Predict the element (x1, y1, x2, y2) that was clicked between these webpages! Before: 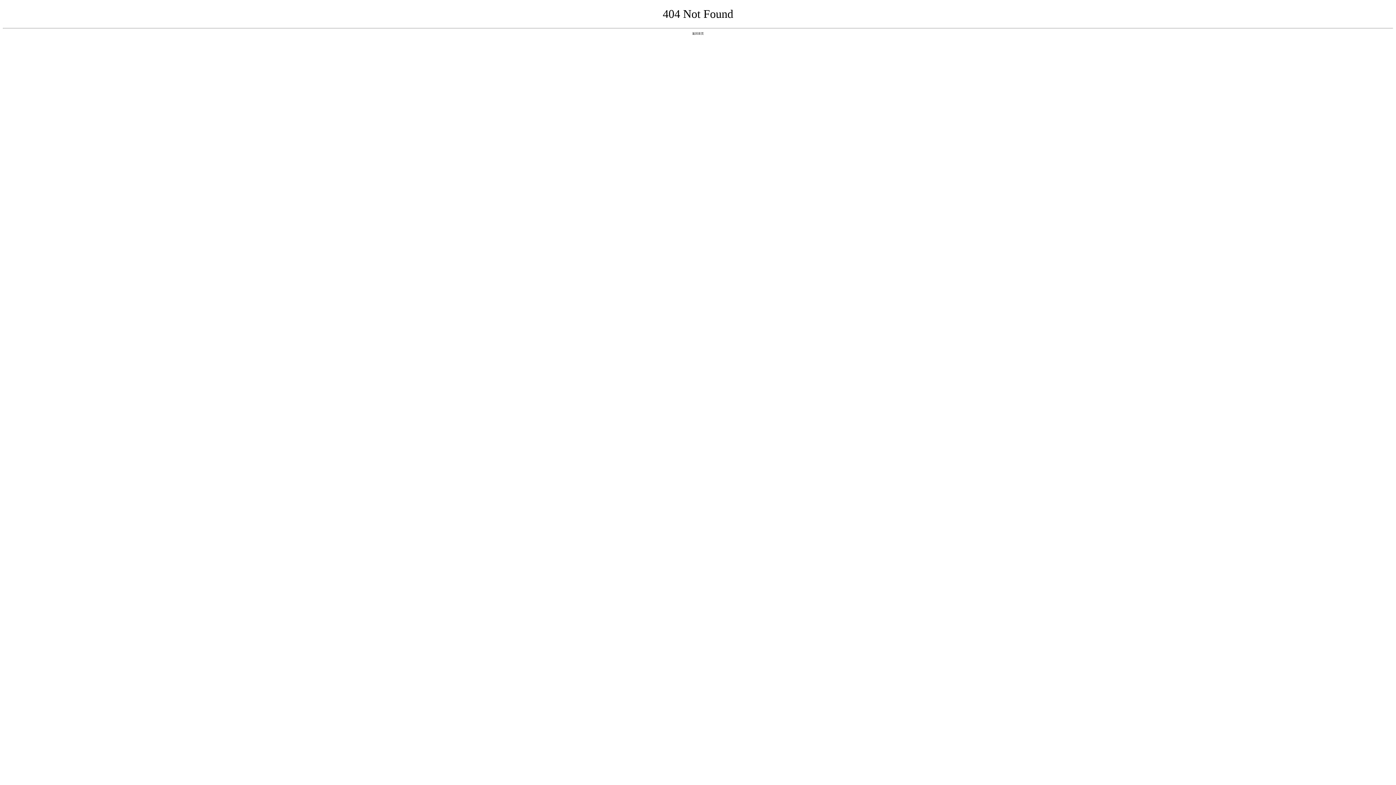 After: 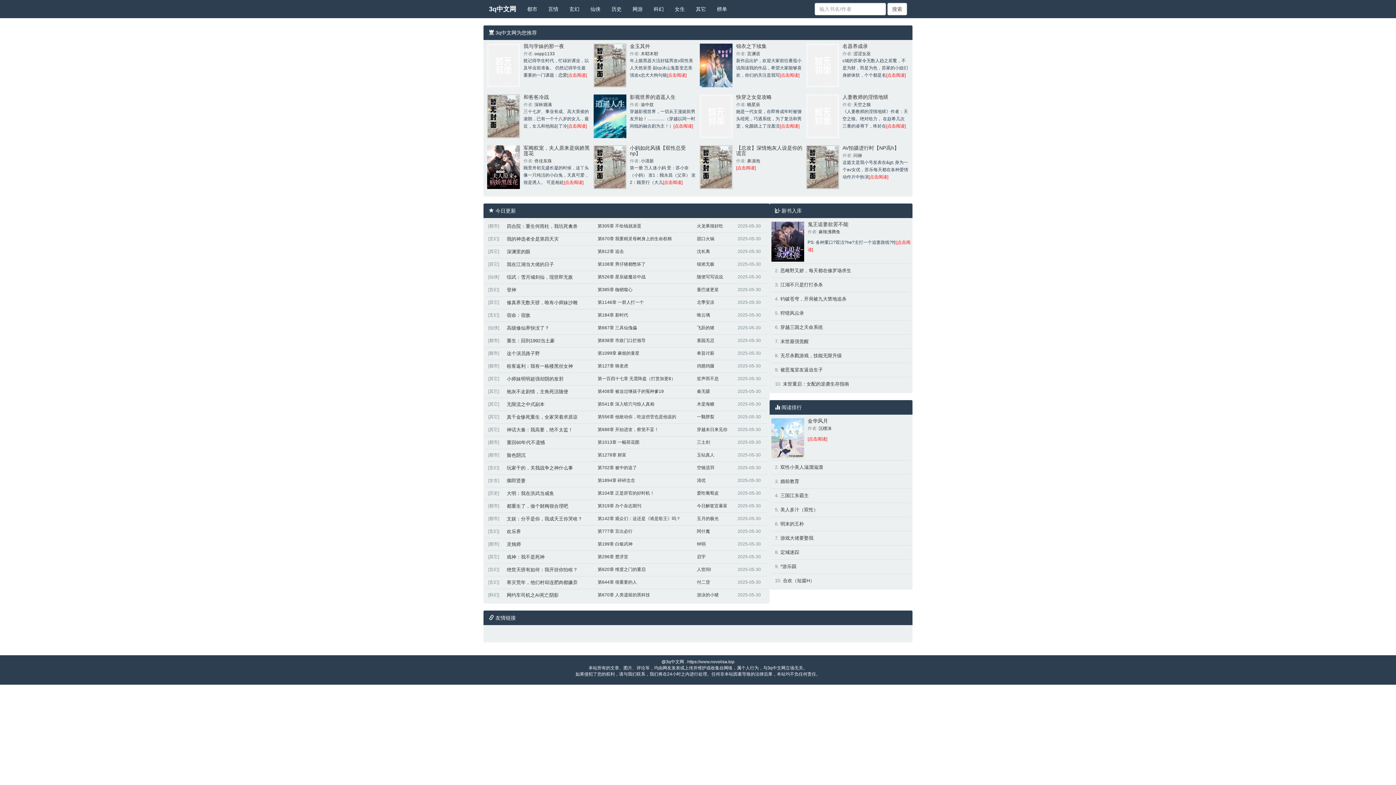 Action: bbox: (692, 31, 704, 35) label: 返回首页